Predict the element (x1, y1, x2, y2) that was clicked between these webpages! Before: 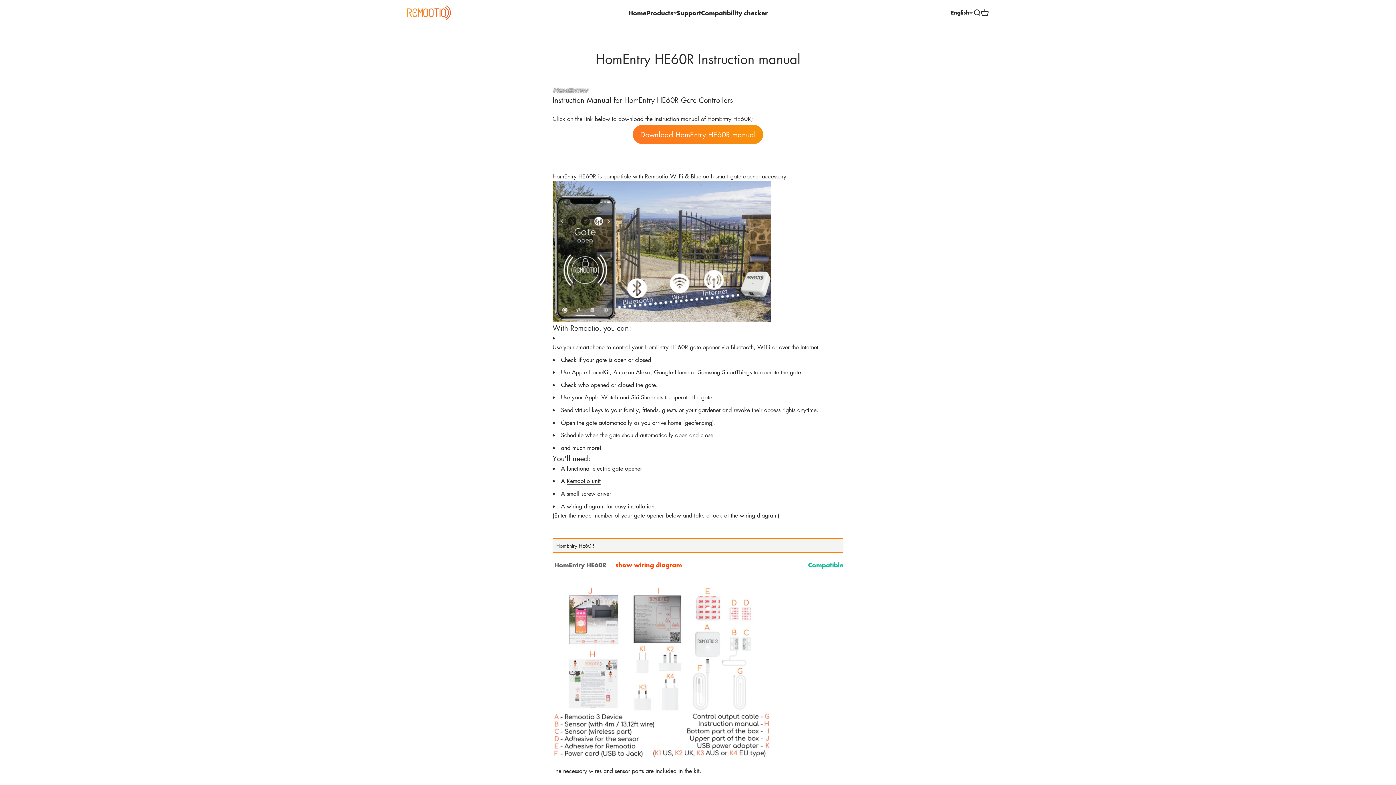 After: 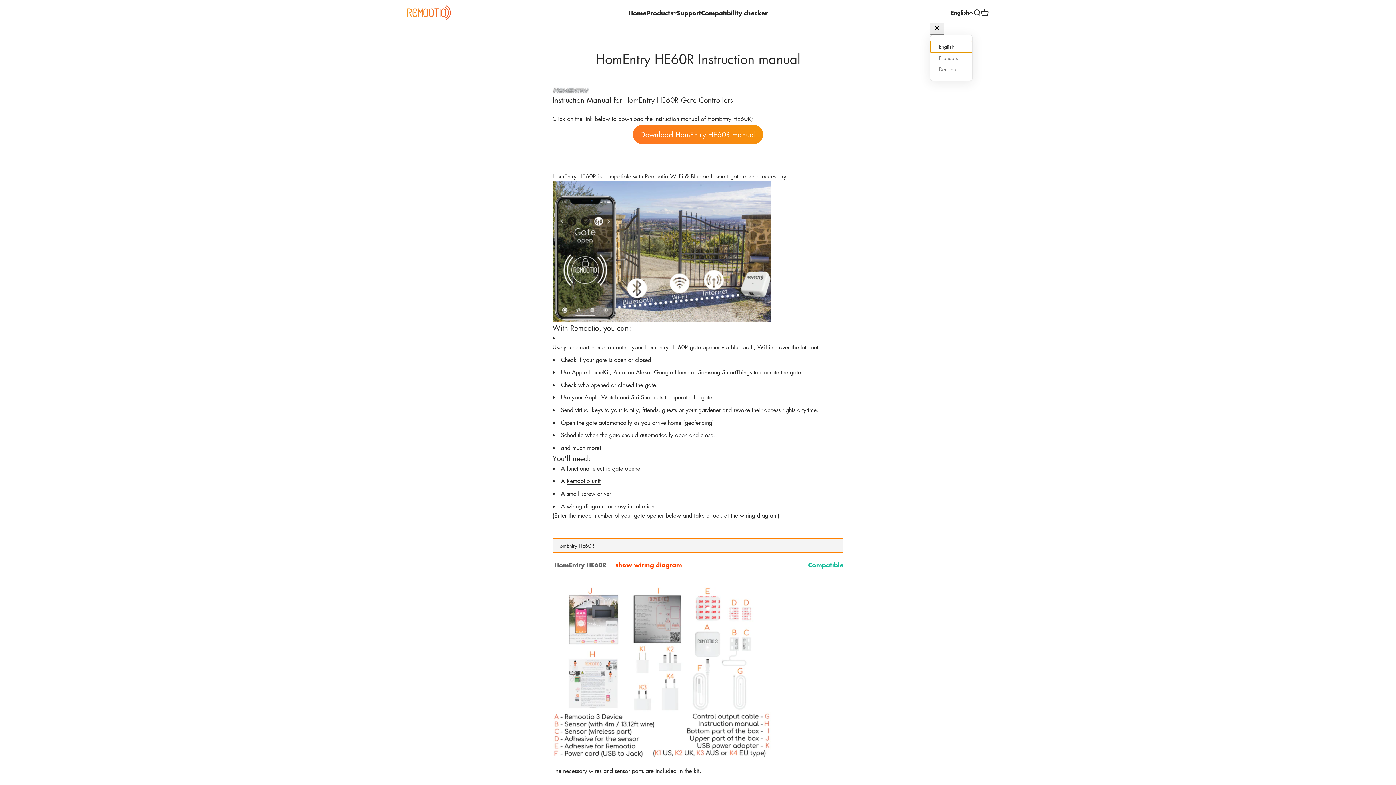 Action: bbox: (951, 8, 973, 16) label: English